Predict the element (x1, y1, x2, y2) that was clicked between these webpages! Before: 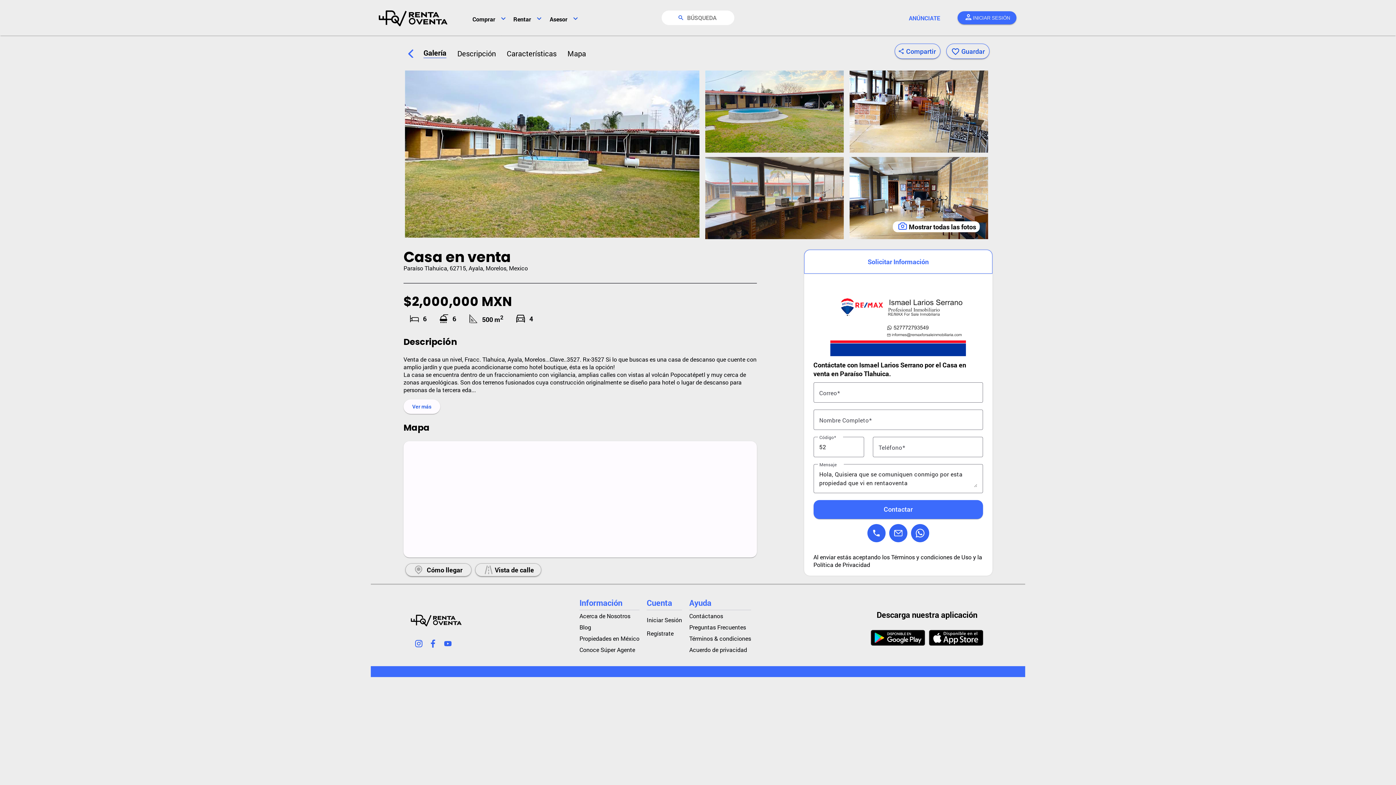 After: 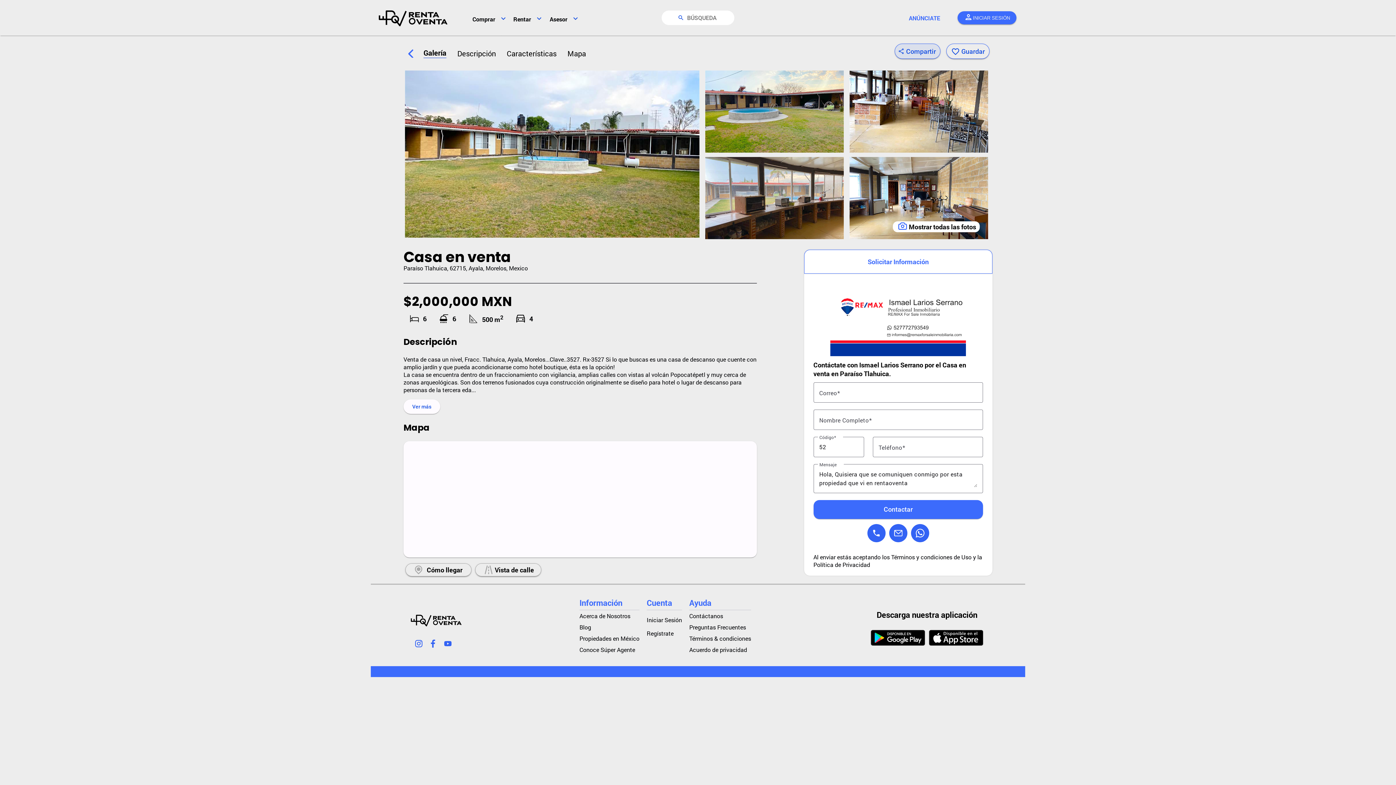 Action: label: Compartir bbox: (895, 43, 940, 58)